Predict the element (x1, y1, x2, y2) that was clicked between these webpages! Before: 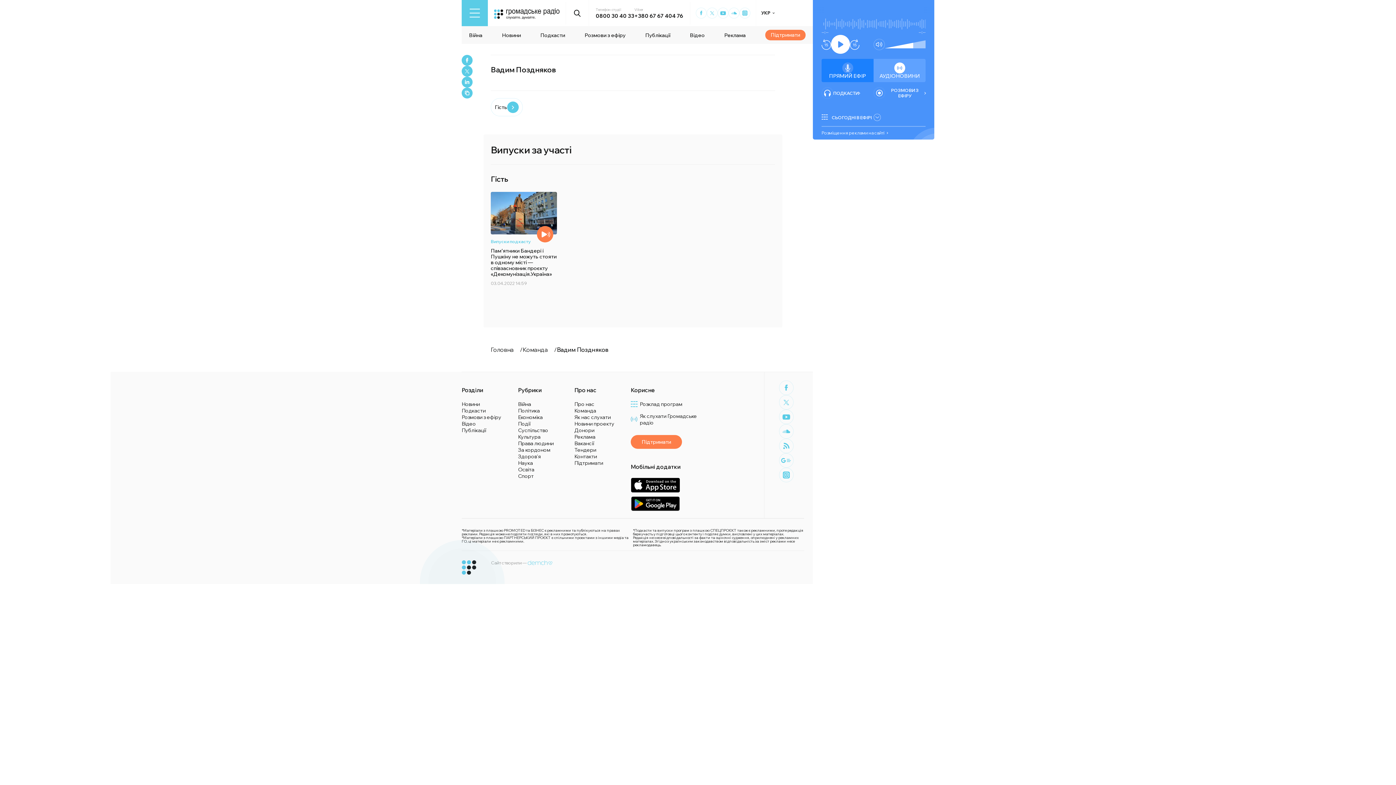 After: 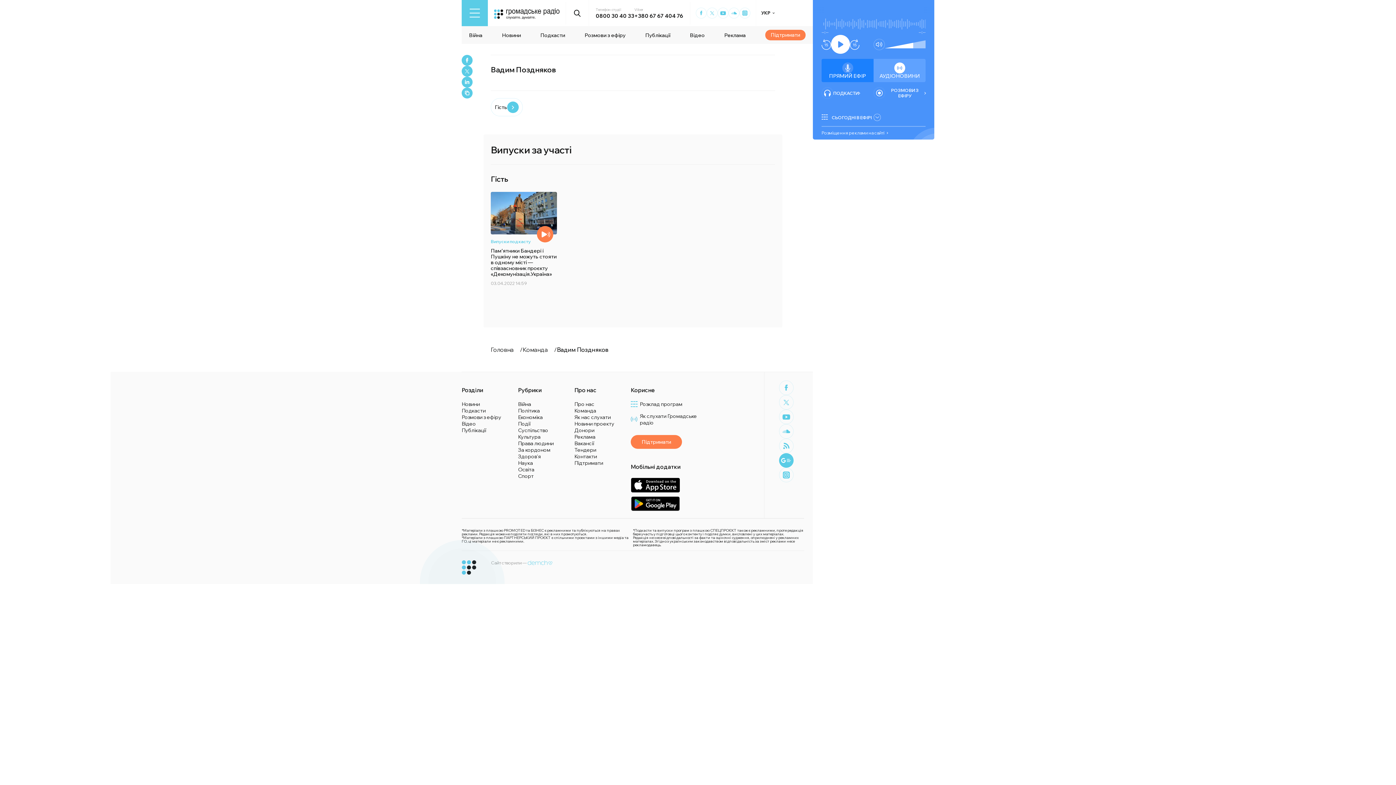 Action: bbox: (779, 453, 793, 467) label: Google News